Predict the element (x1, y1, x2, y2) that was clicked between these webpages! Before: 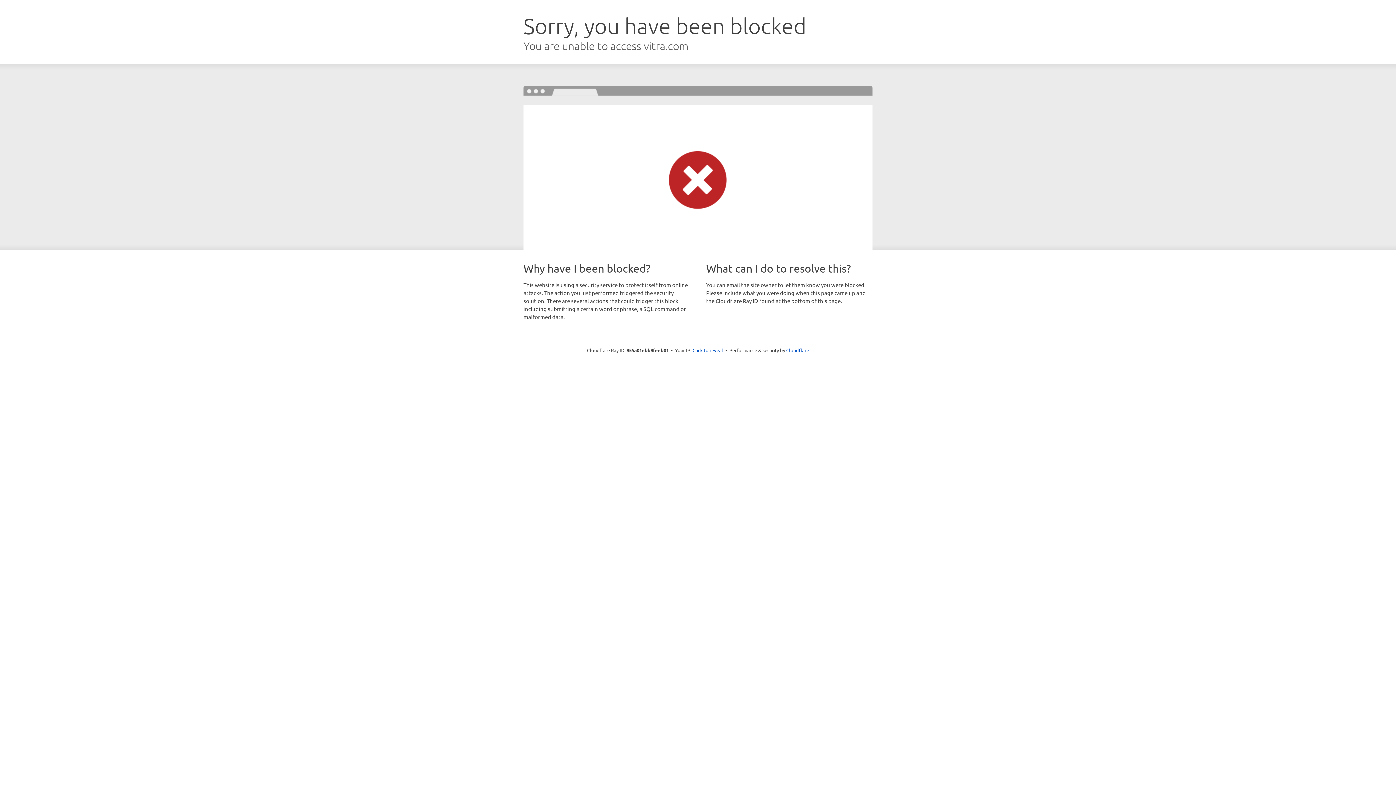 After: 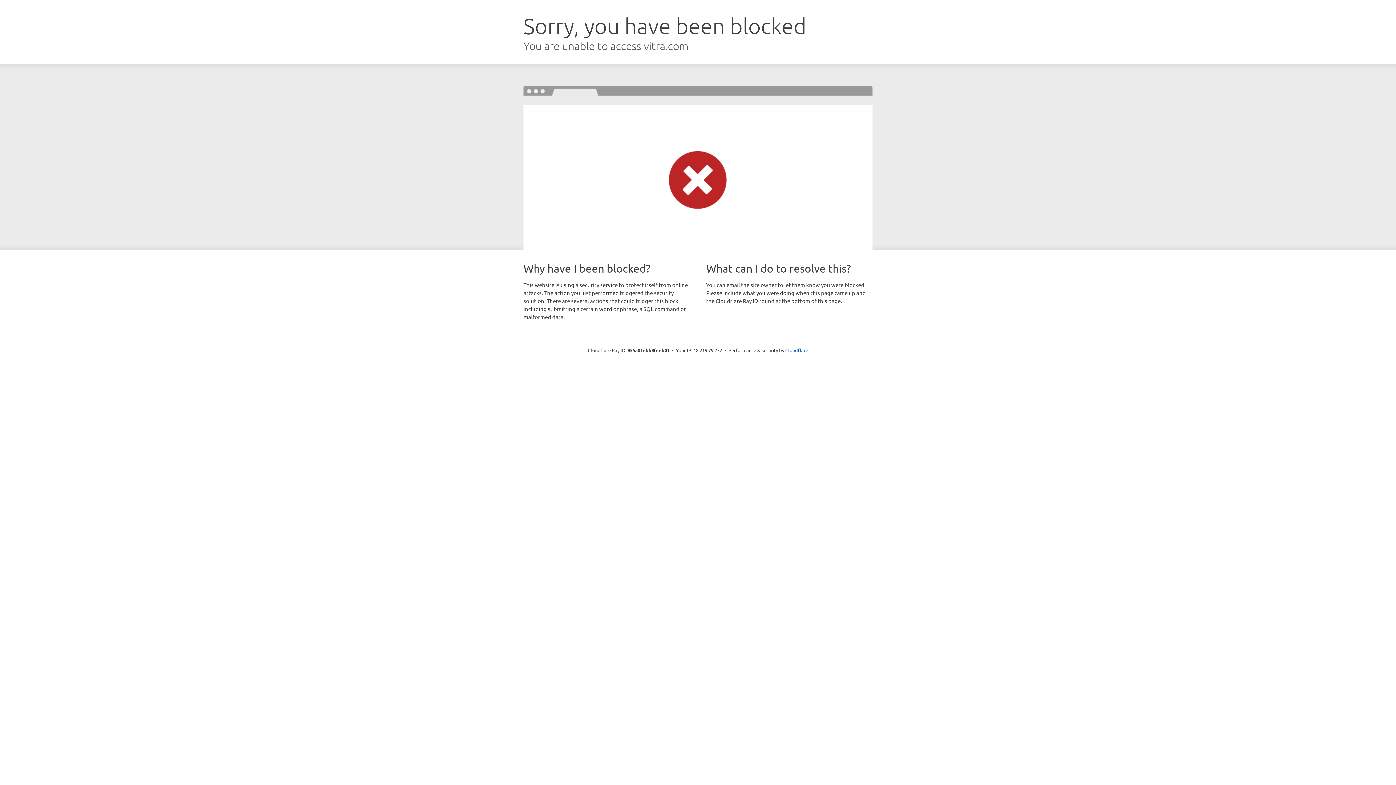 Action: bbox: (692, 346, 723, 353) label: Click to reveal